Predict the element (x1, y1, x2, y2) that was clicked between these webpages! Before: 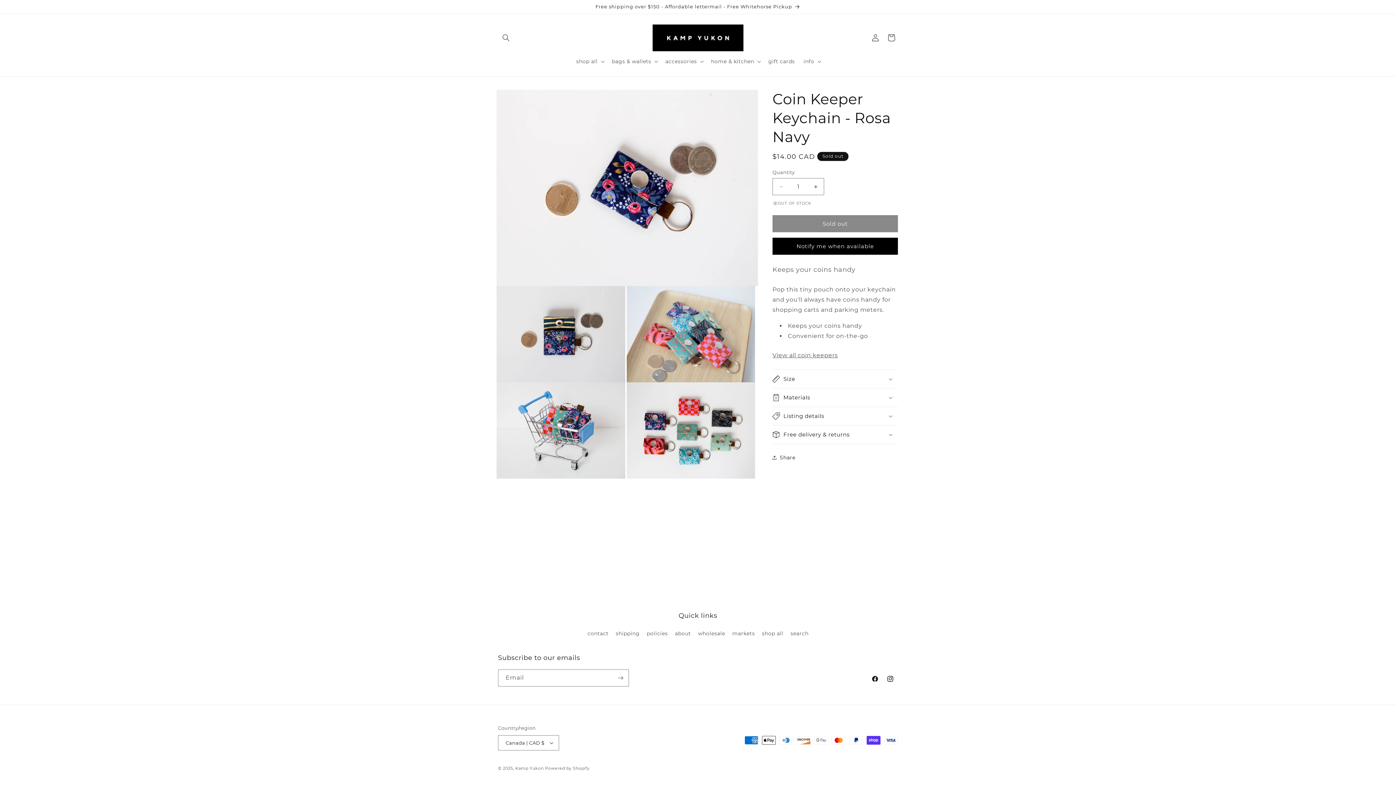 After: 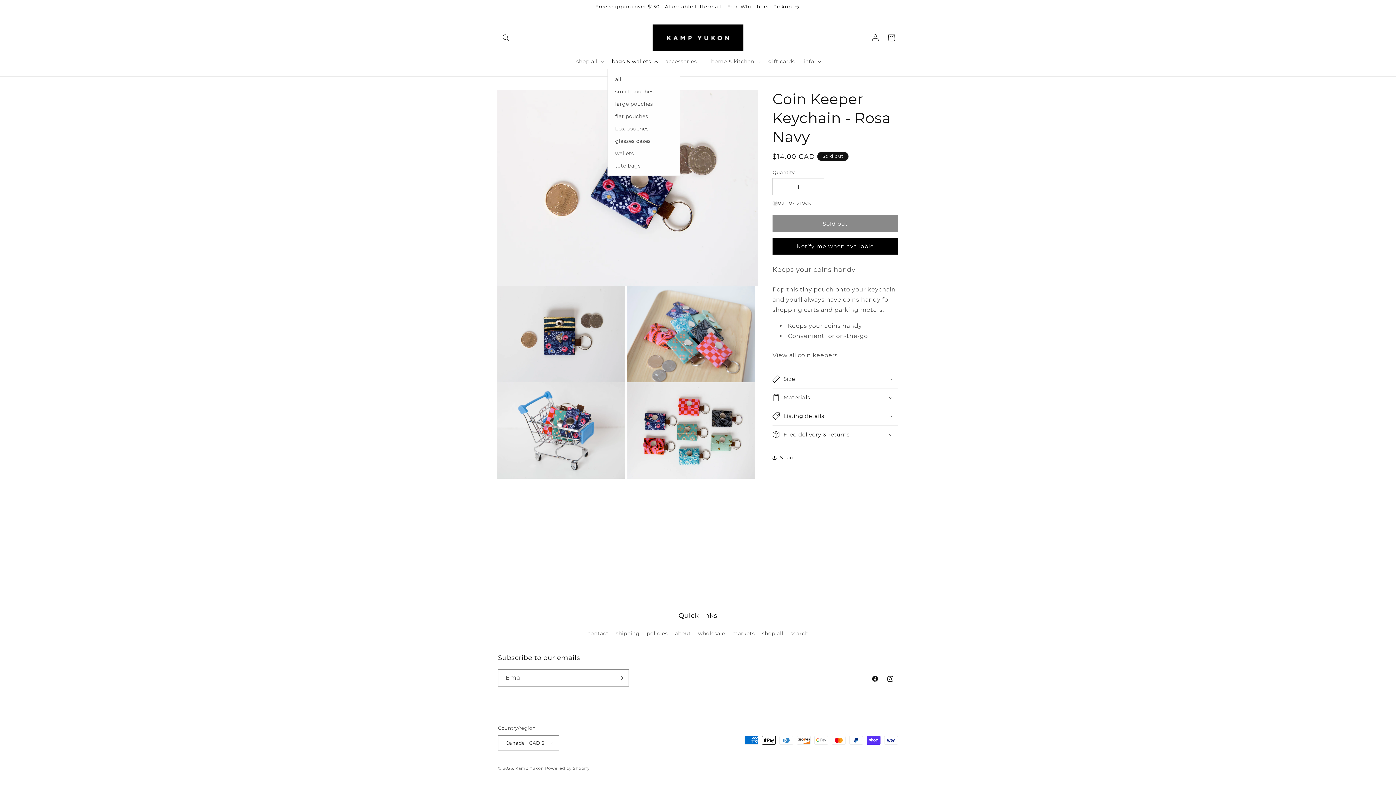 Action: label: bags & wallets bbox: (607, 53, 661, 69)